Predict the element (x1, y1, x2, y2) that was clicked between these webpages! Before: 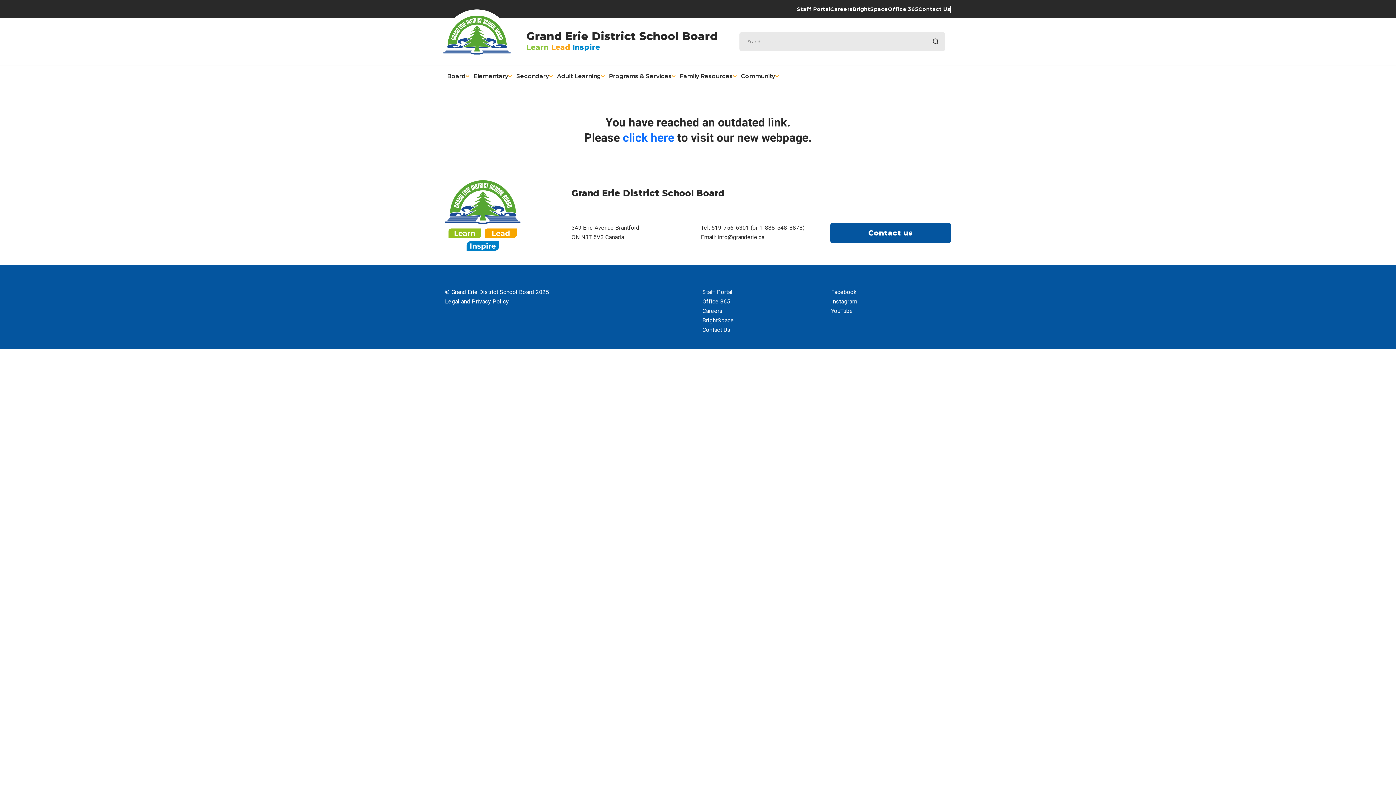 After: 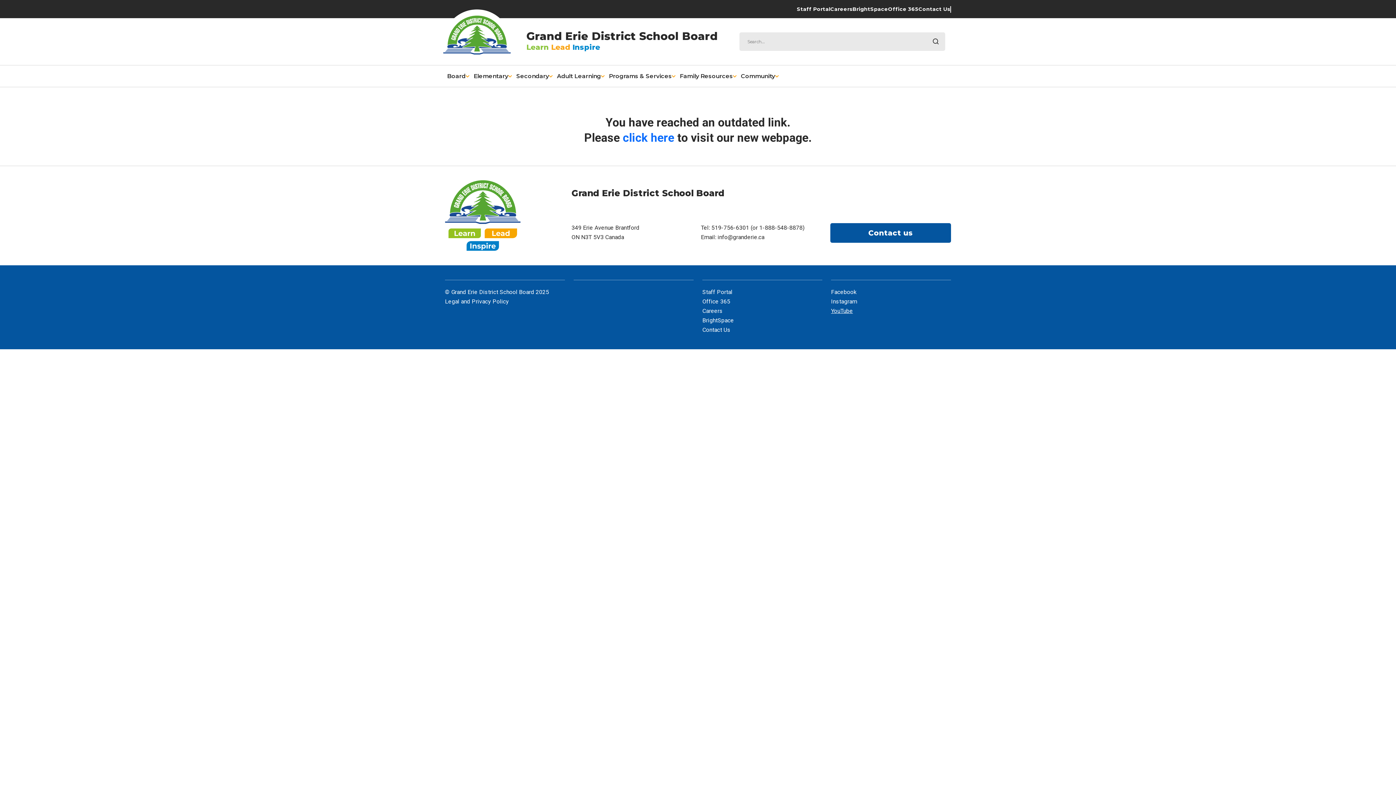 Action: label: YouTube bbox: (831, 307, 853, 314)